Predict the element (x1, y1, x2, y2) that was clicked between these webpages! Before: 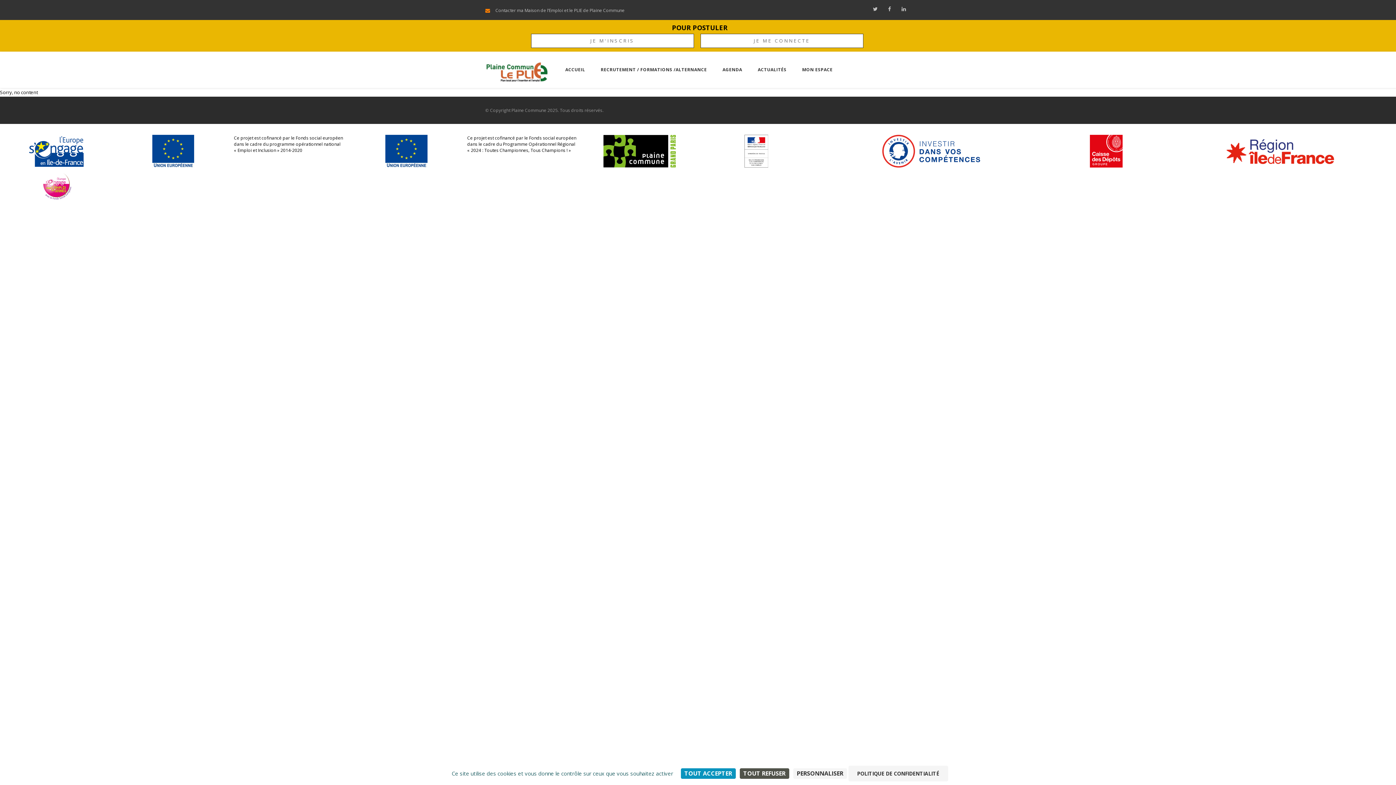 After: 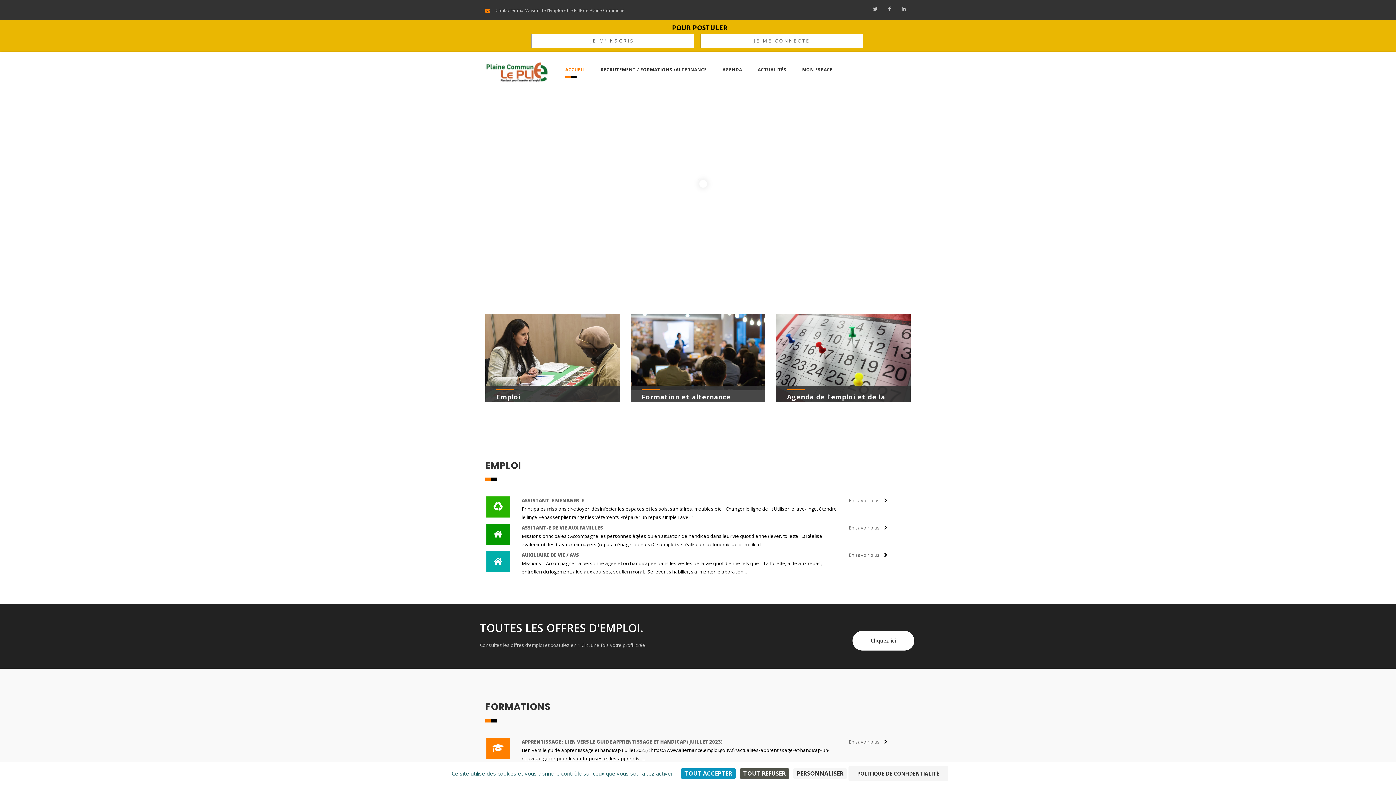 Action: bbox: (558, 66, 592, 72) label: ACCUEIL